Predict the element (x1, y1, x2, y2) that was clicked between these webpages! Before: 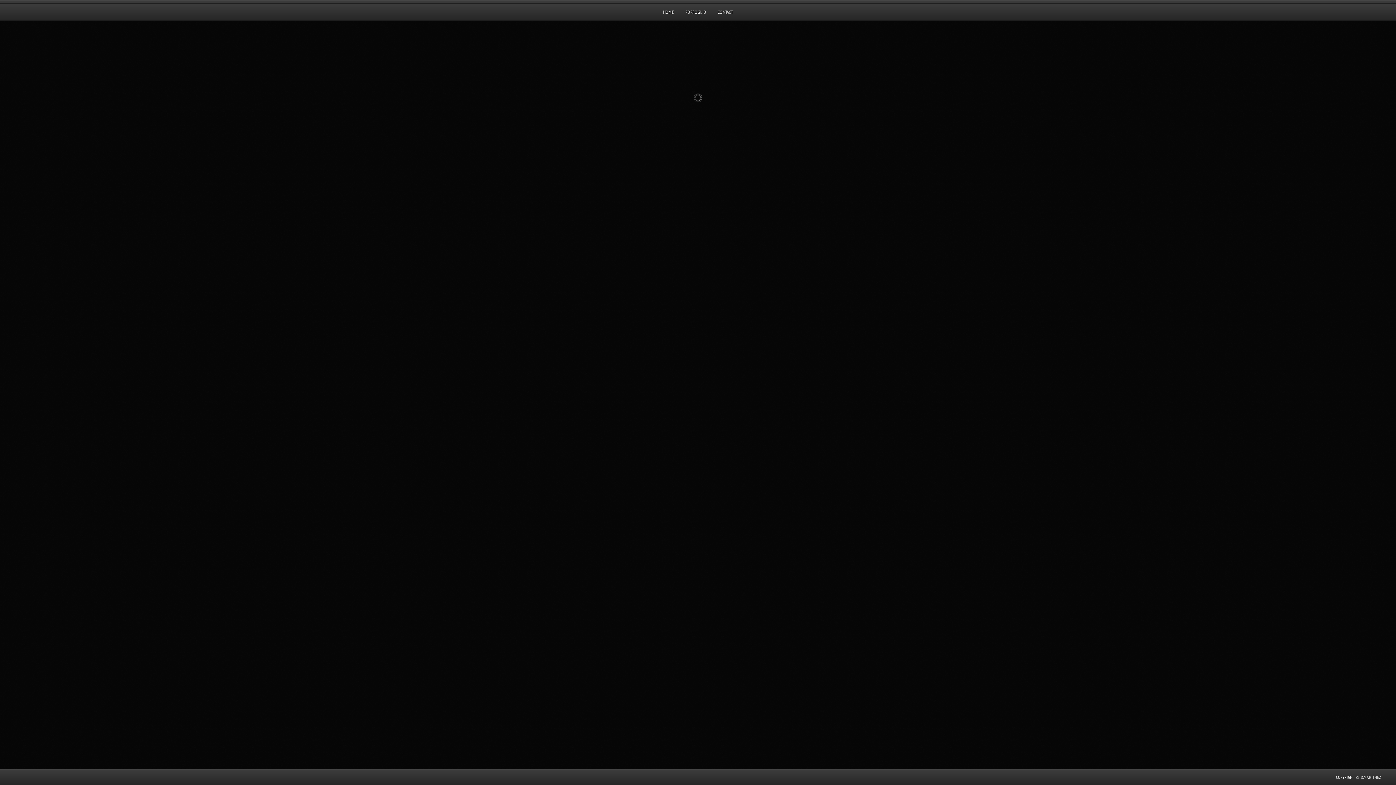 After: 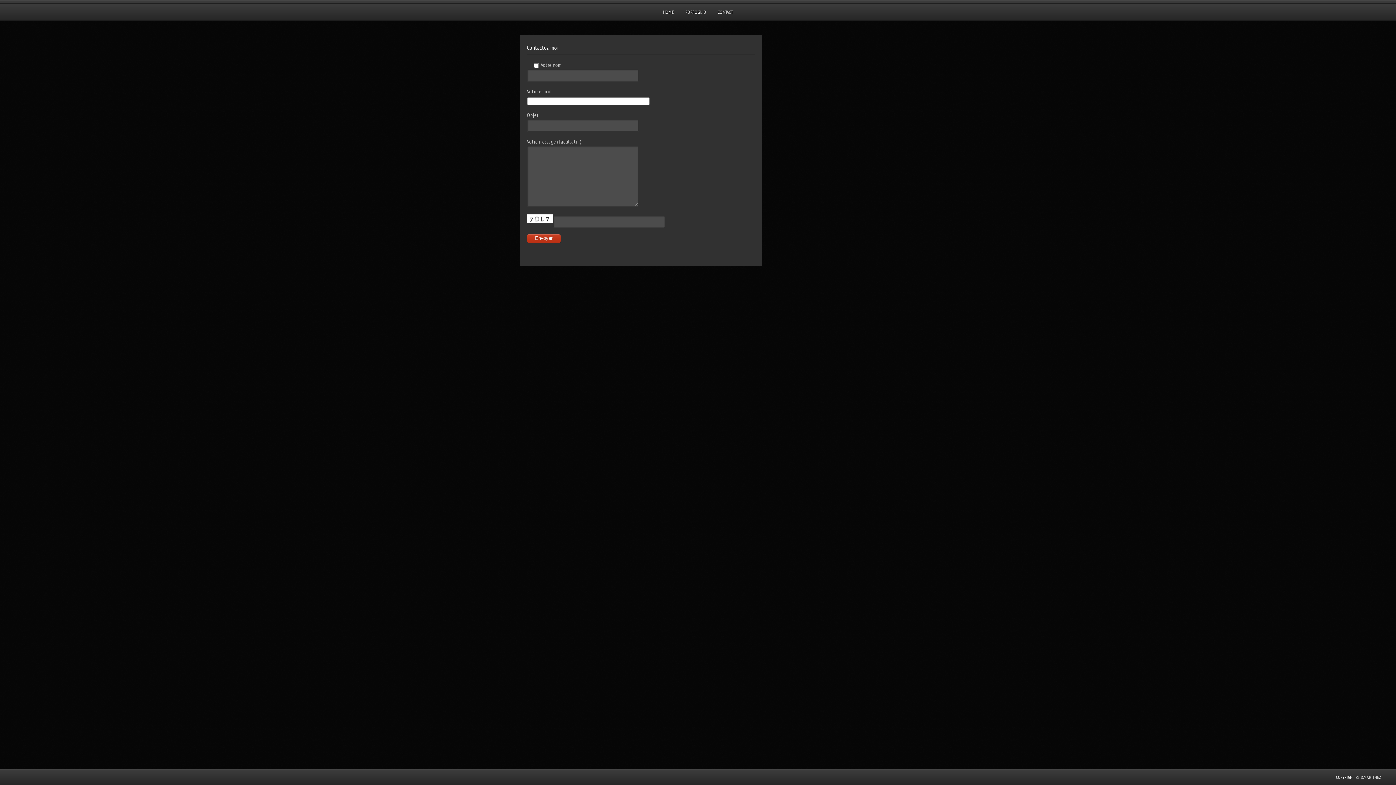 Action: label: CONTACT bbox: (712, 3, 738, 20)